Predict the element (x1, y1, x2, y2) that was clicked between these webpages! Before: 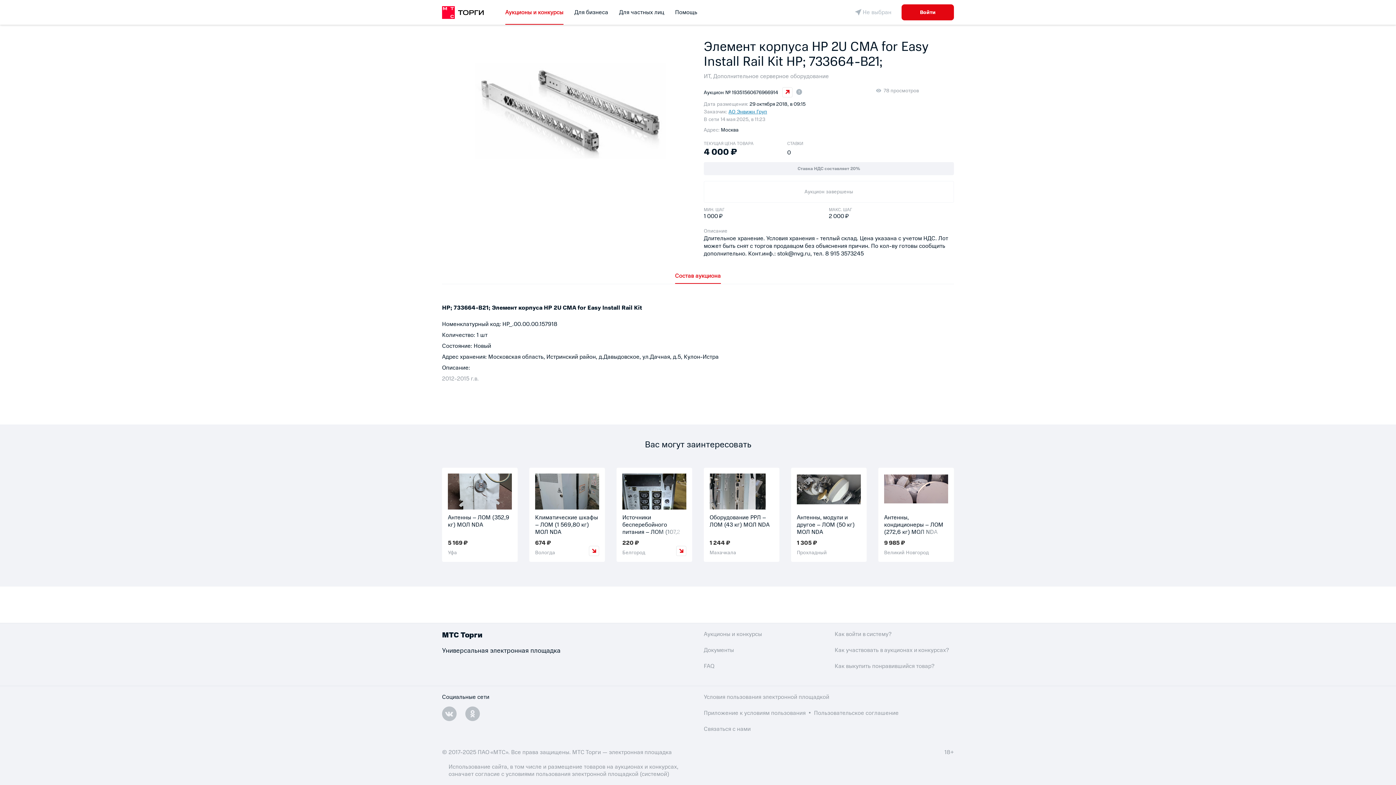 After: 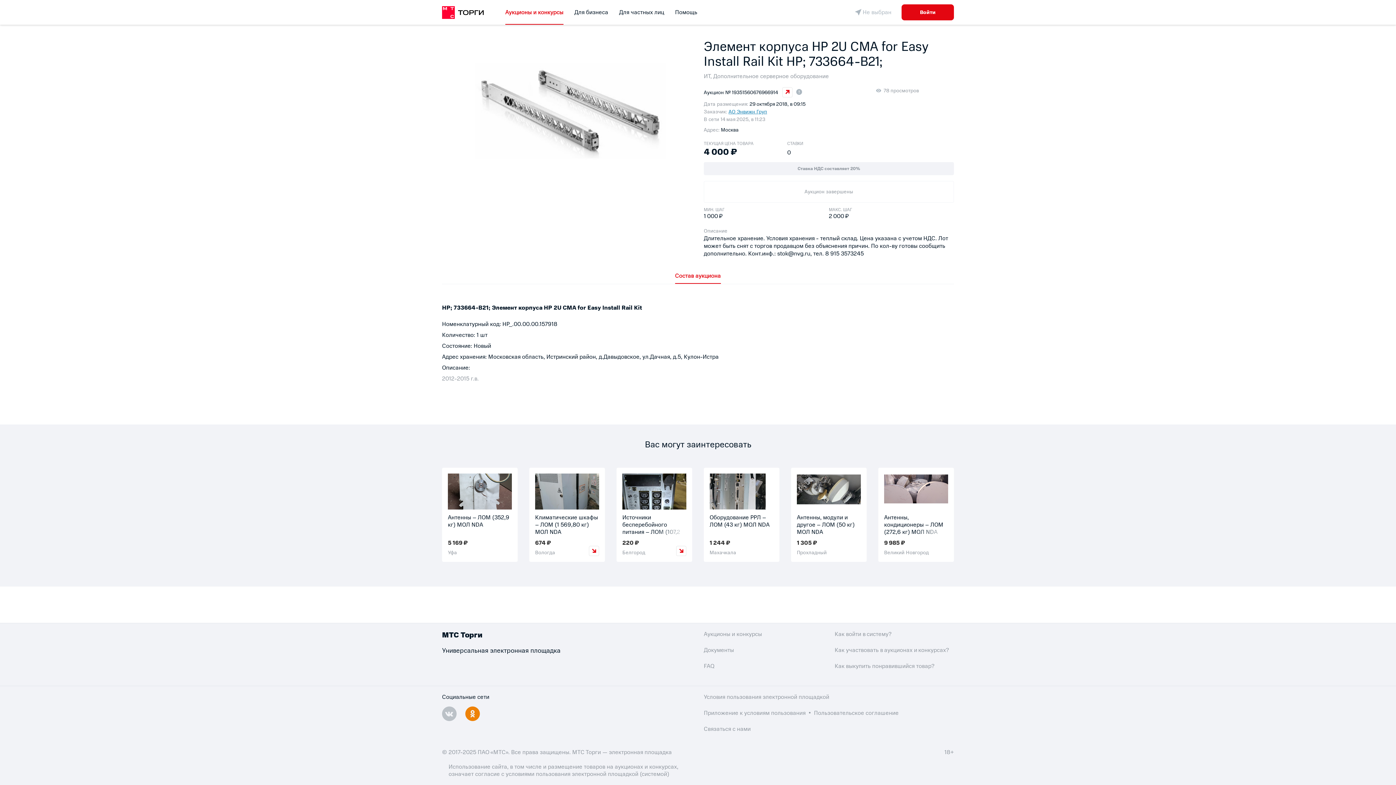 Action: bbox: (465, 705, 480, 724)